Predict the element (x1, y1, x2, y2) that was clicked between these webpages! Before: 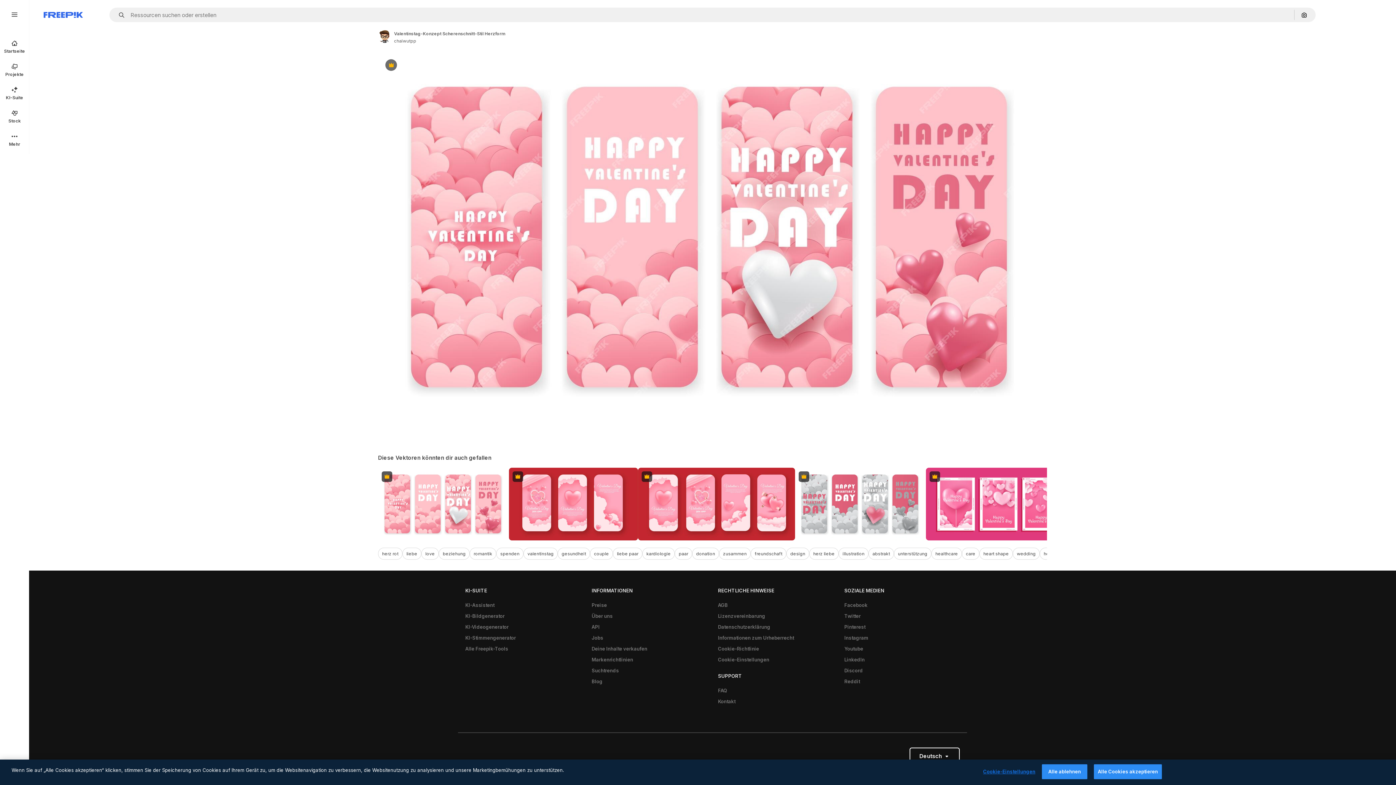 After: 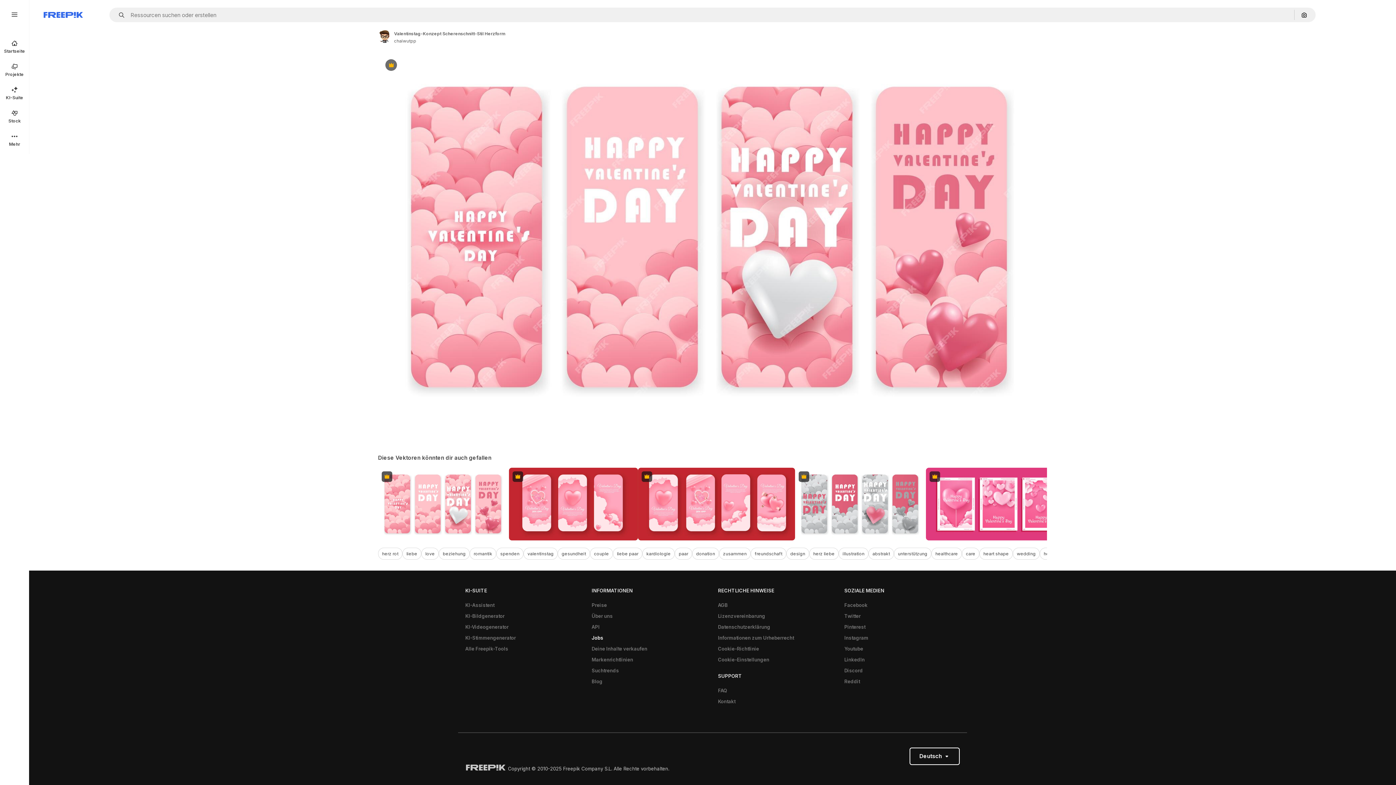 Action: label: Jobs bbox: (588, 632, 607, 643)